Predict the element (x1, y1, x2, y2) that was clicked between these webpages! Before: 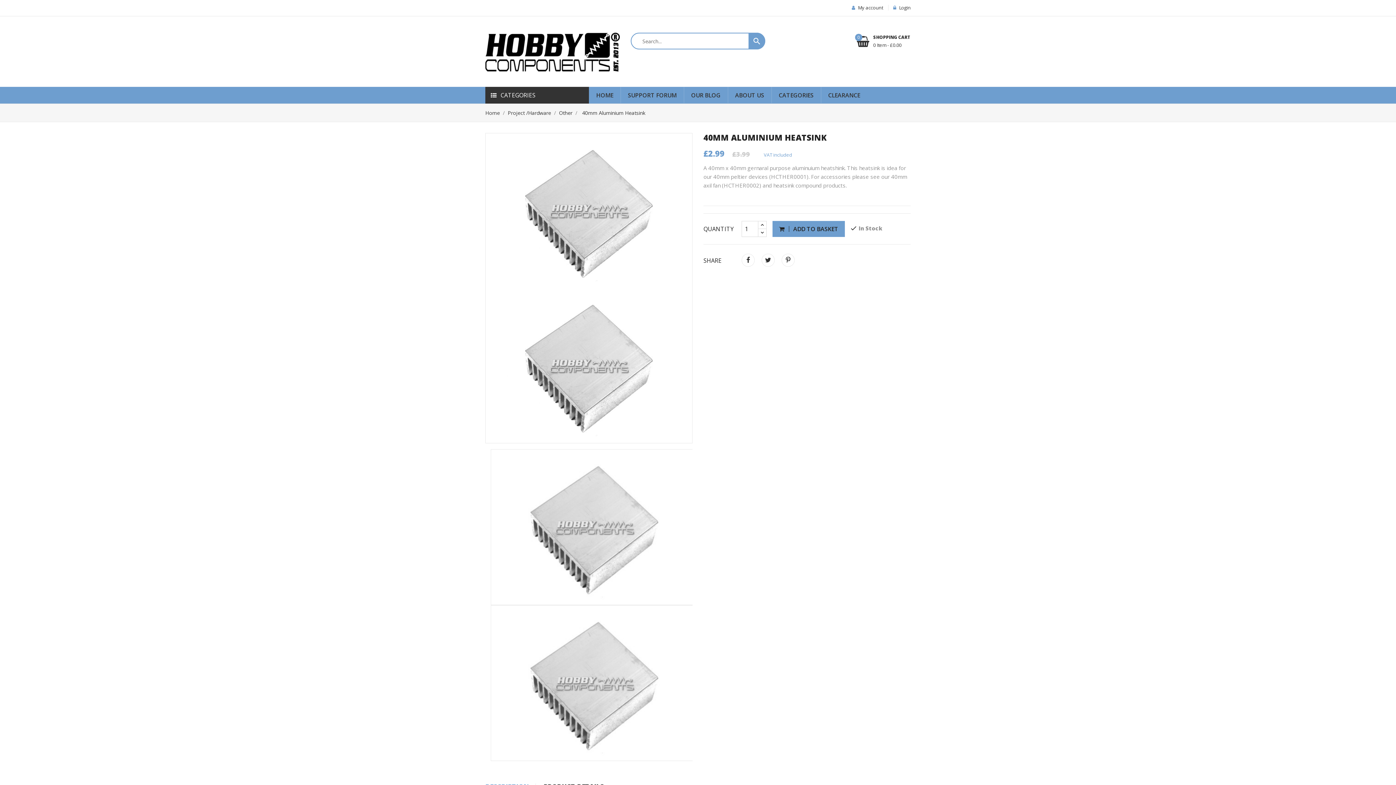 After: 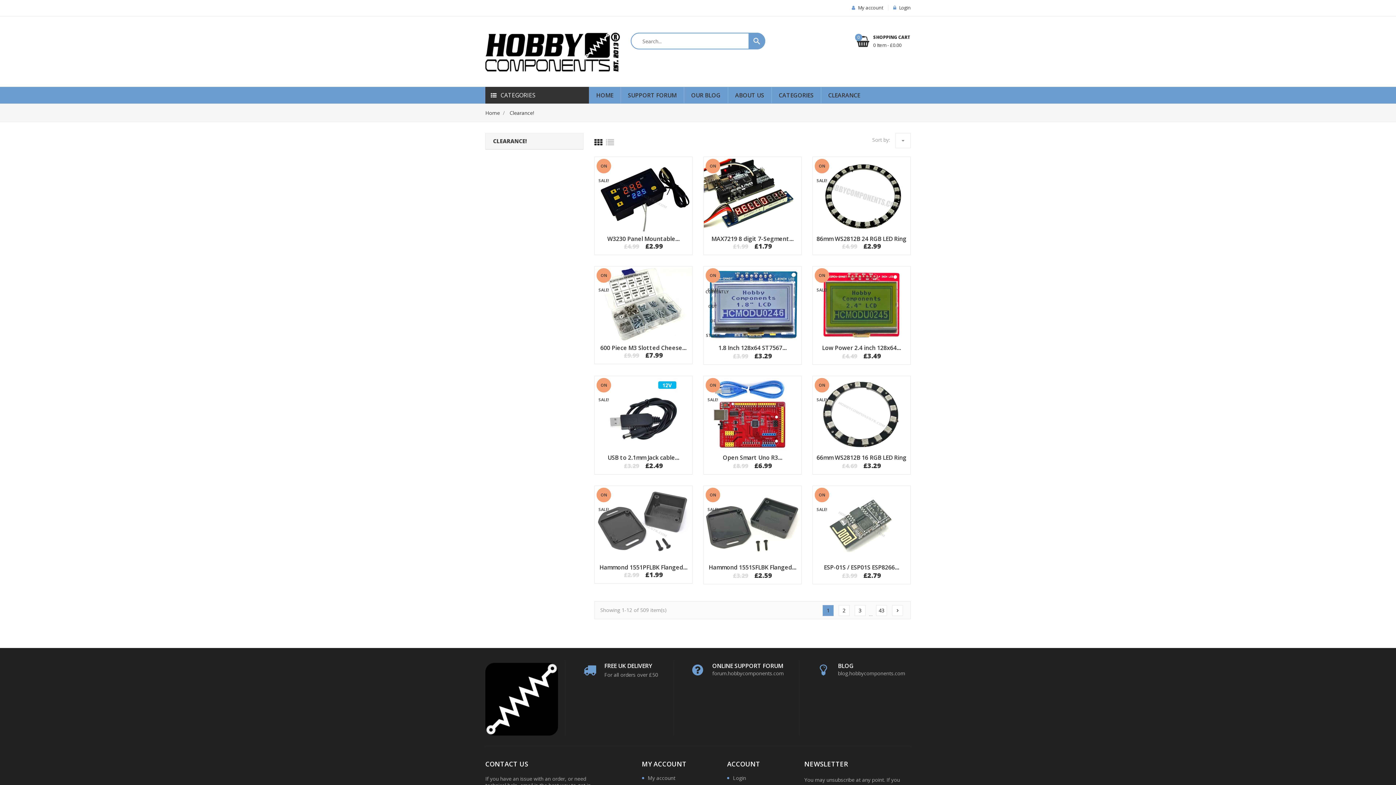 Action: label: CLEARANCE bbox: (821, 87, 867, 103)